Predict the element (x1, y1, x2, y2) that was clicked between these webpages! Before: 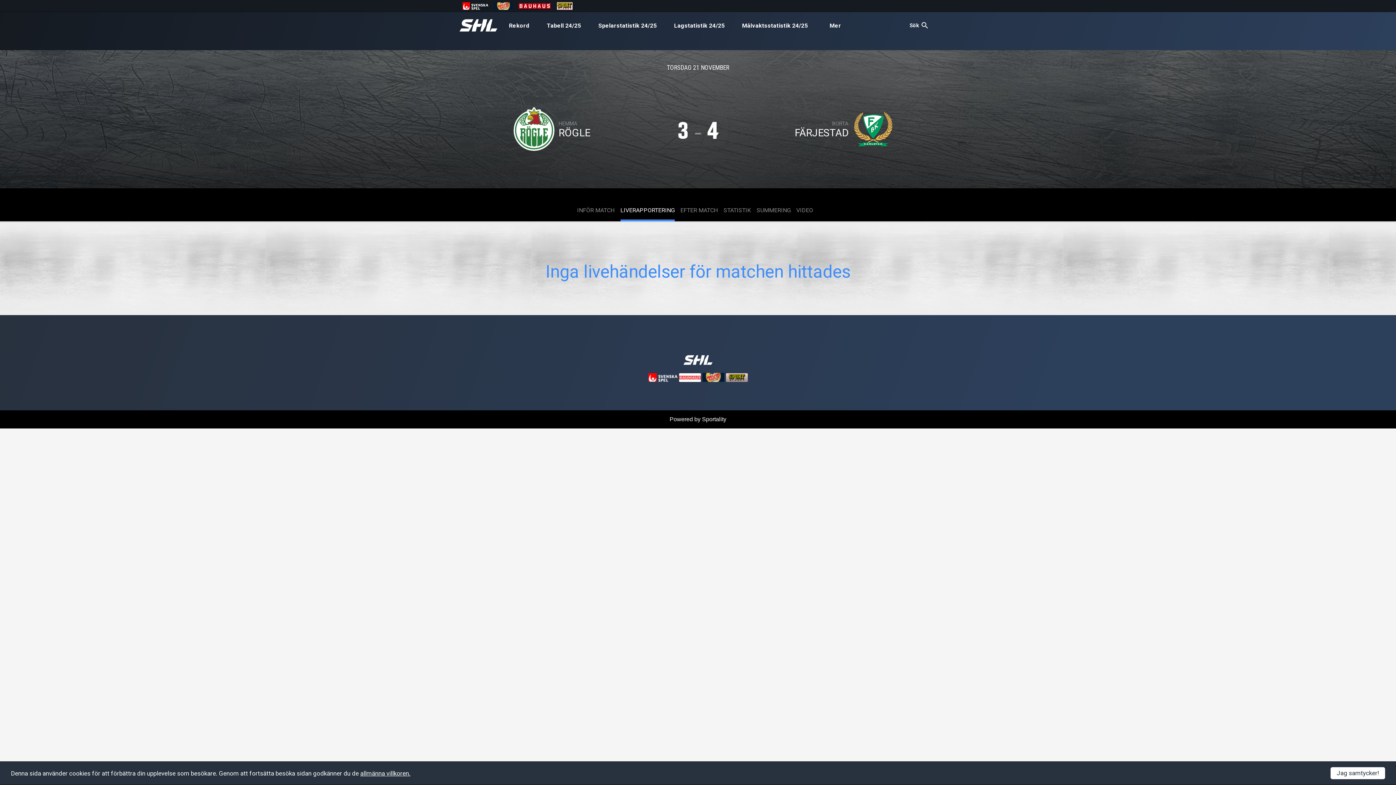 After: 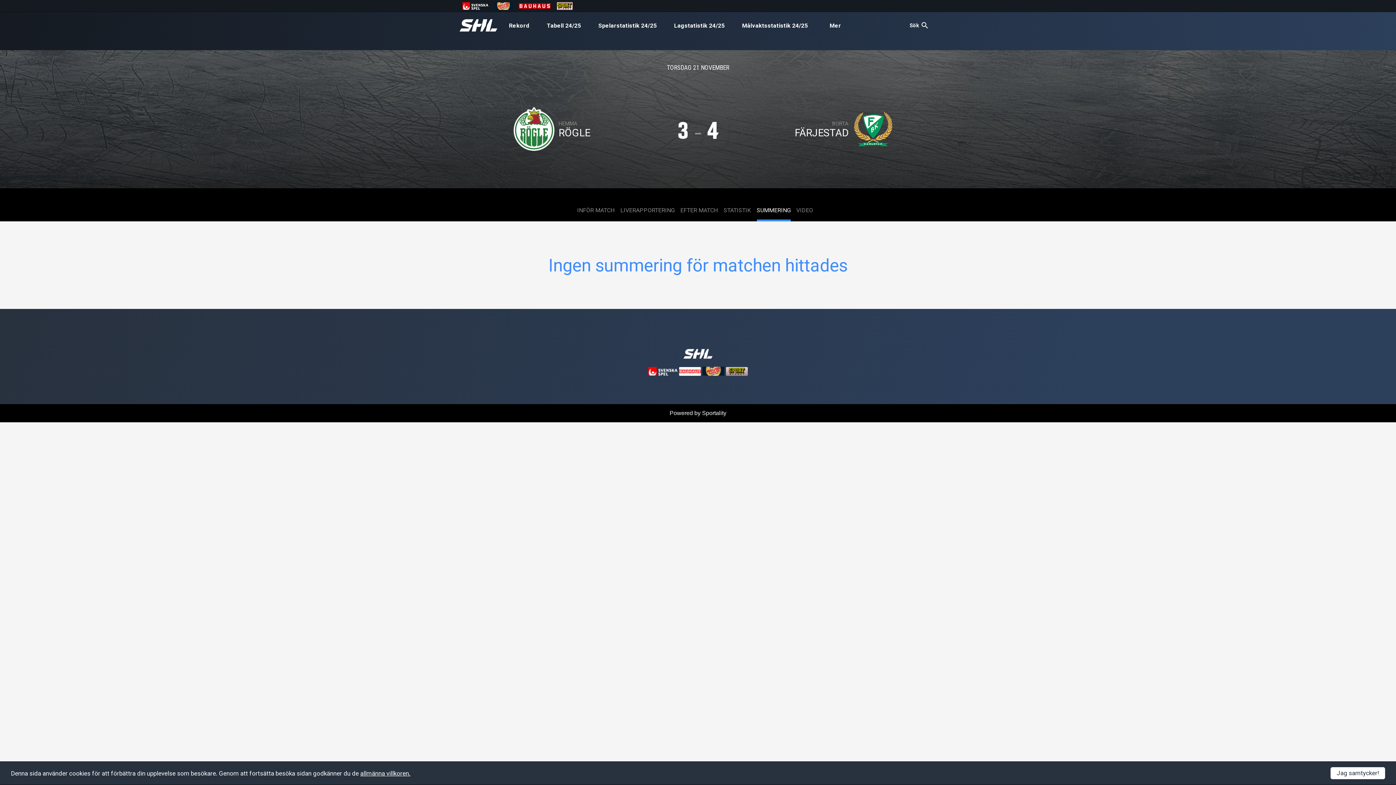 Action: bbox: (756, 201, 790, 219) label: SUMMERING